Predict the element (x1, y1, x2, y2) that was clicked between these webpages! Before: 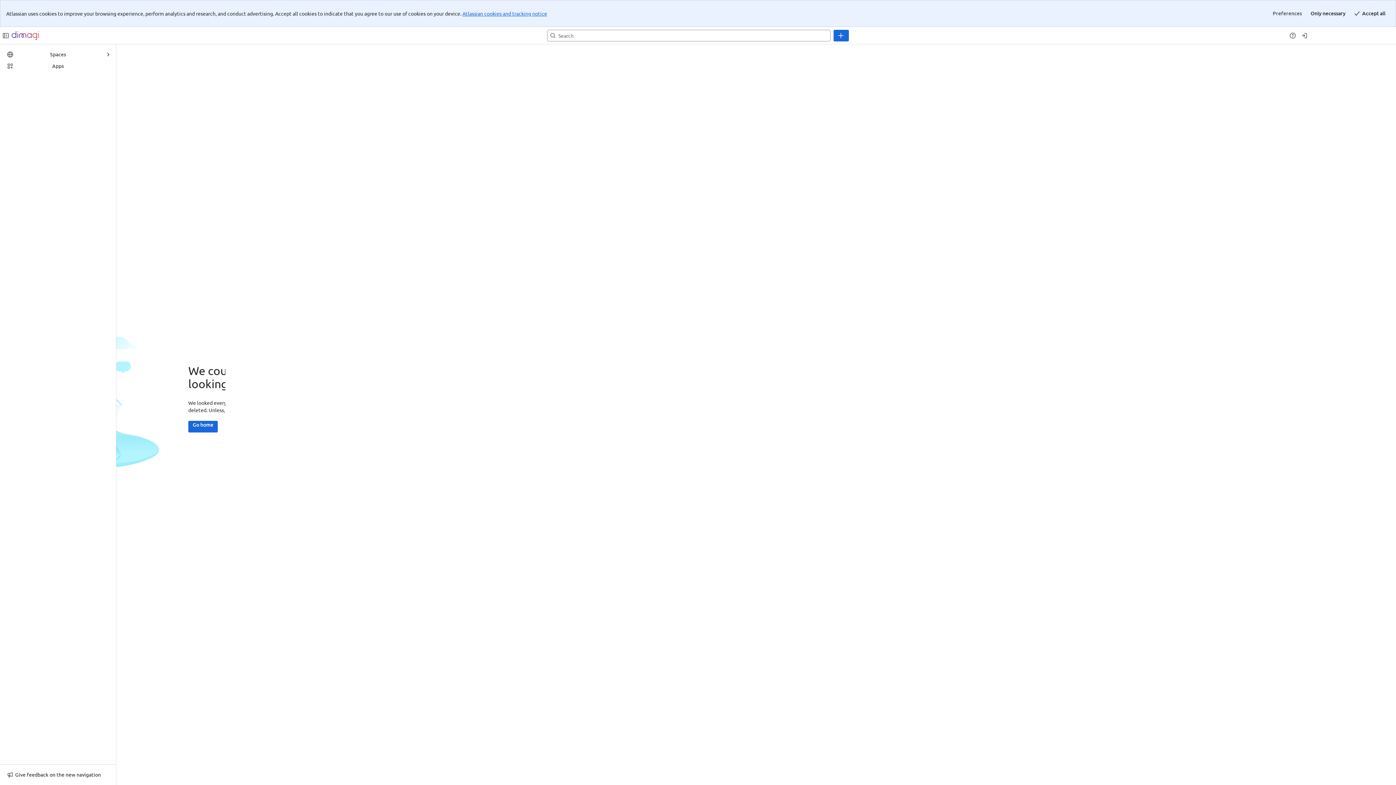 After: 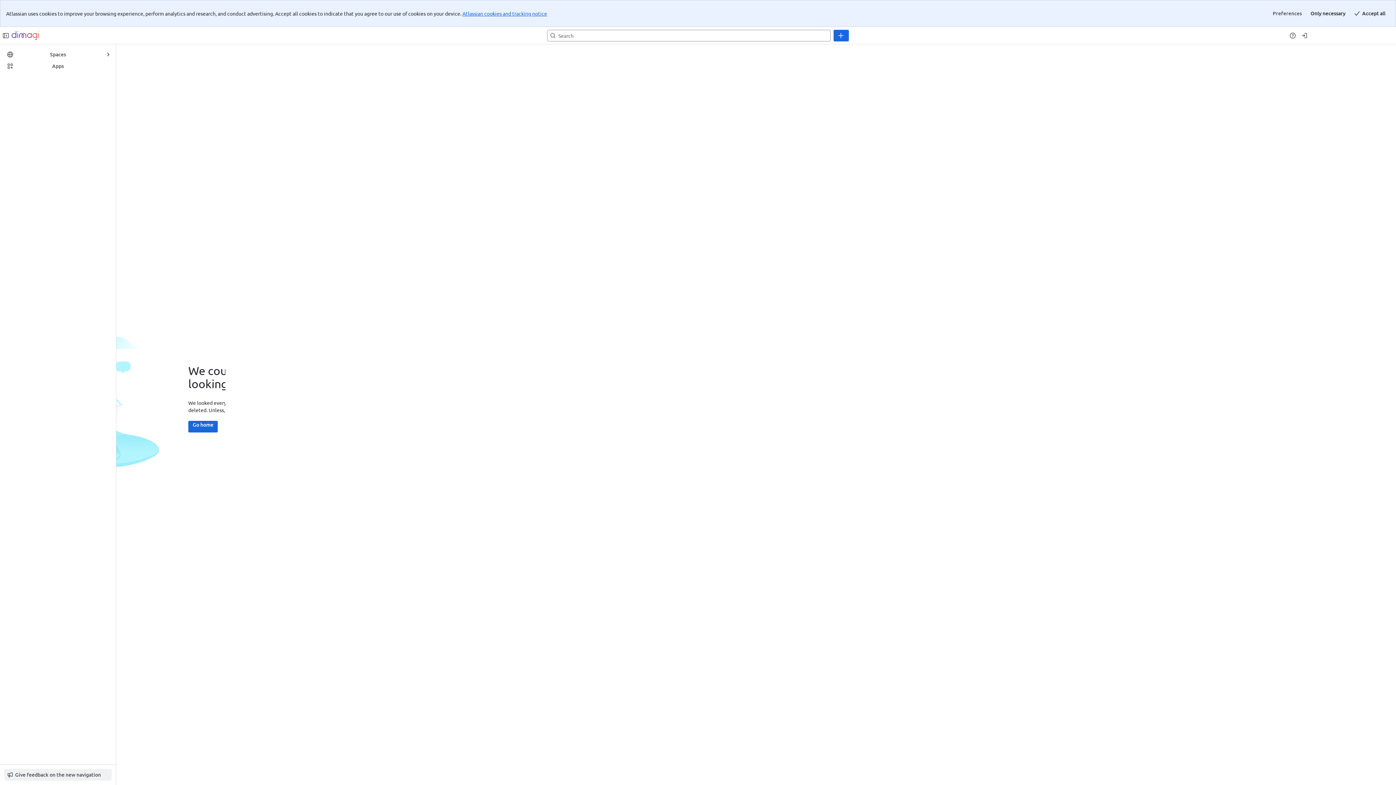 Action: bbox: (4, 770, 111, 780) label: Give feedback on the new navigation